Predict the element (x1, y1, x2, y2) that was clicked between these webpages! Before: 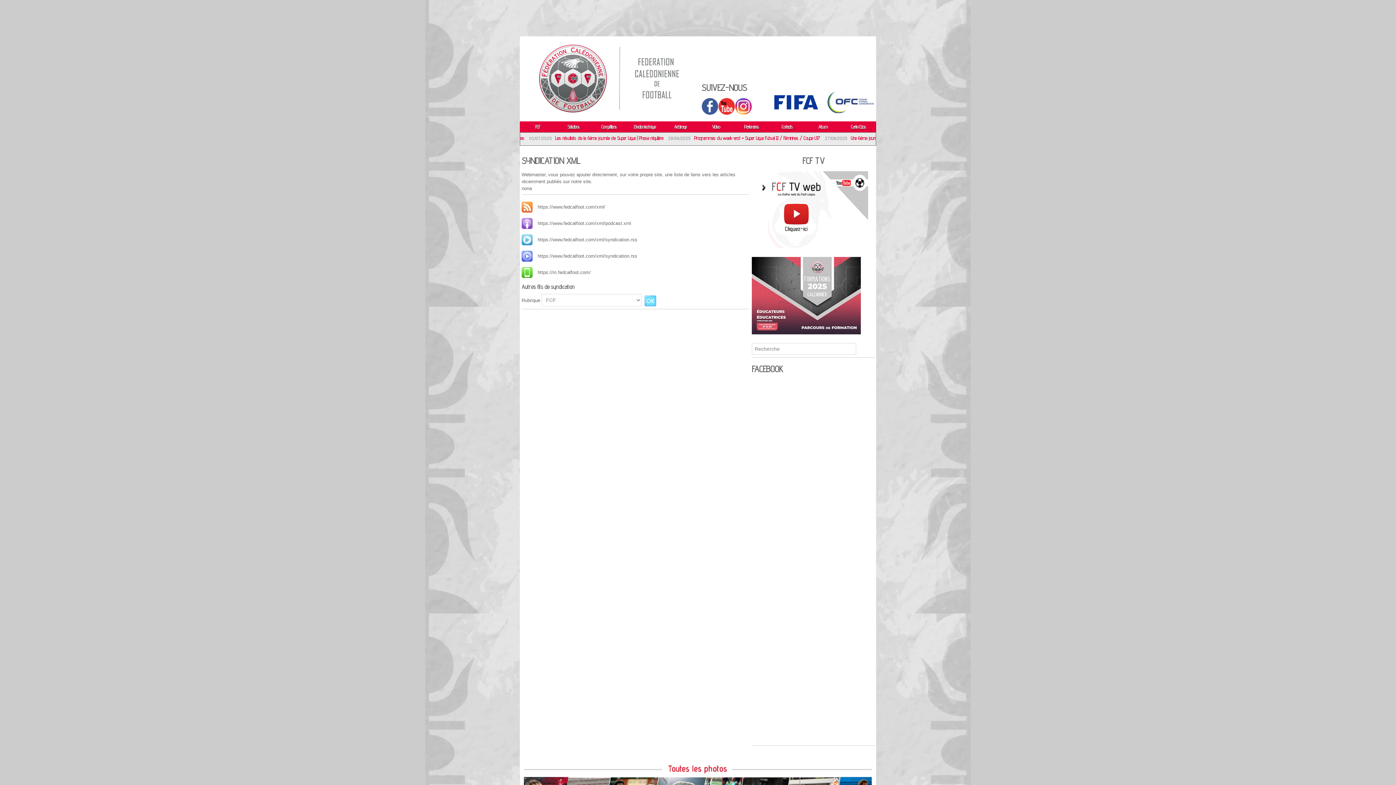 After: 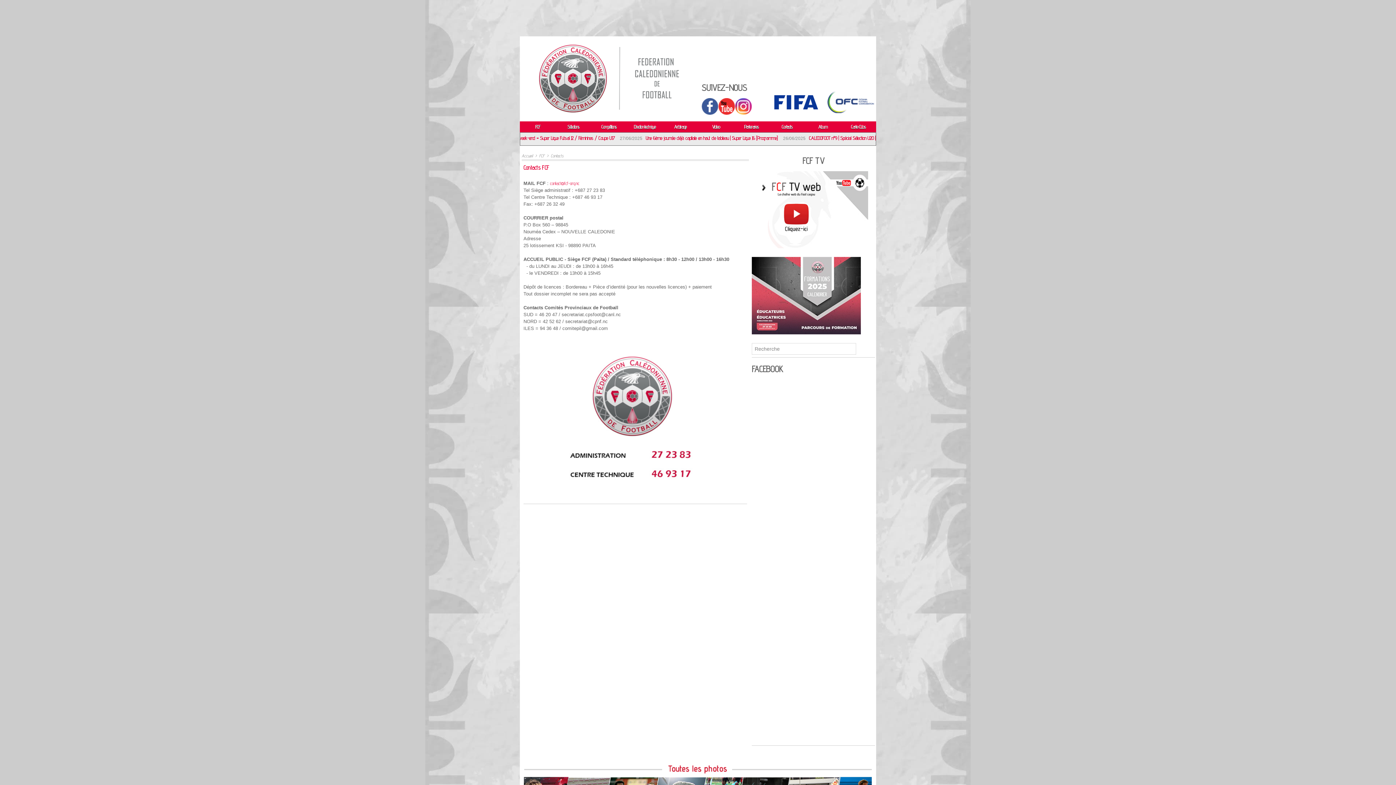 Action: label: Contacts bbox: (769, 121, 805, 132)